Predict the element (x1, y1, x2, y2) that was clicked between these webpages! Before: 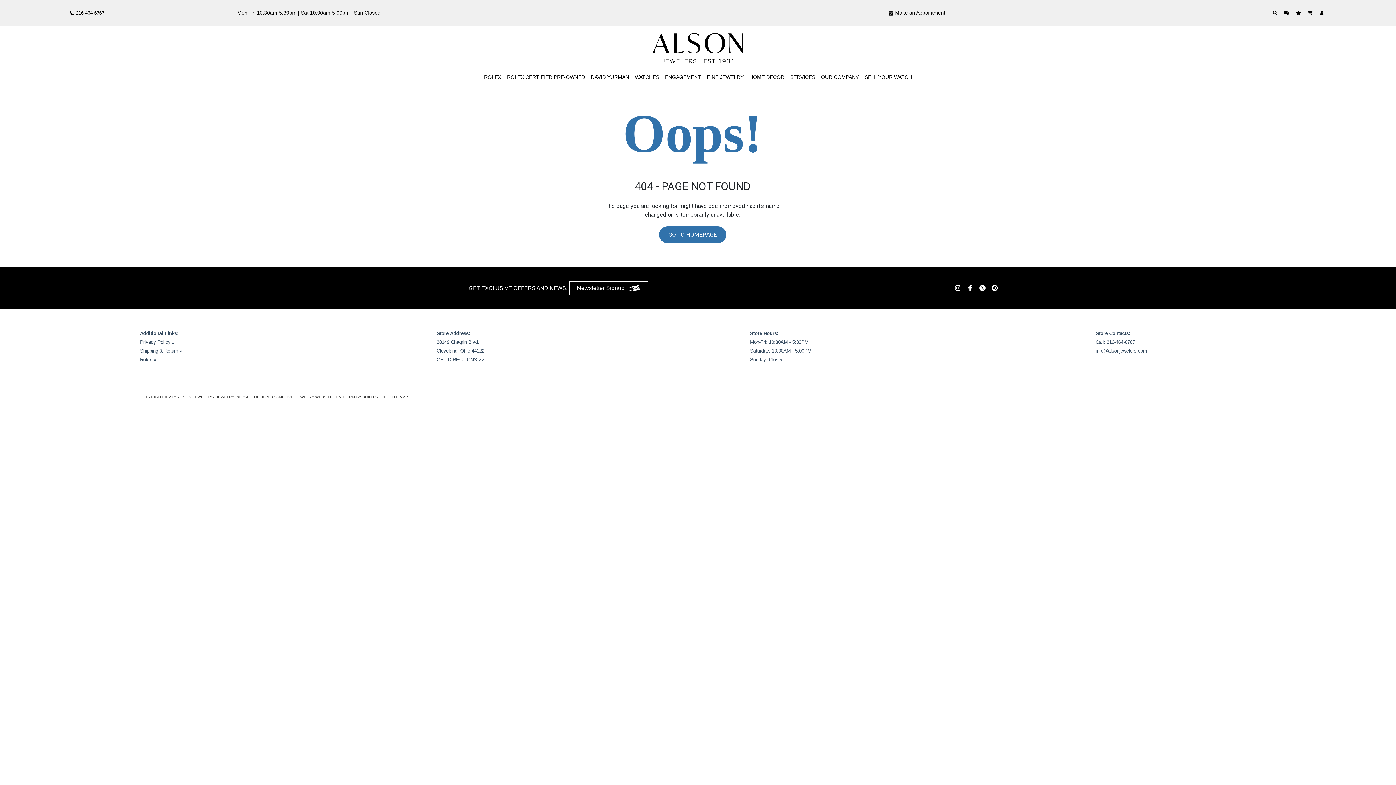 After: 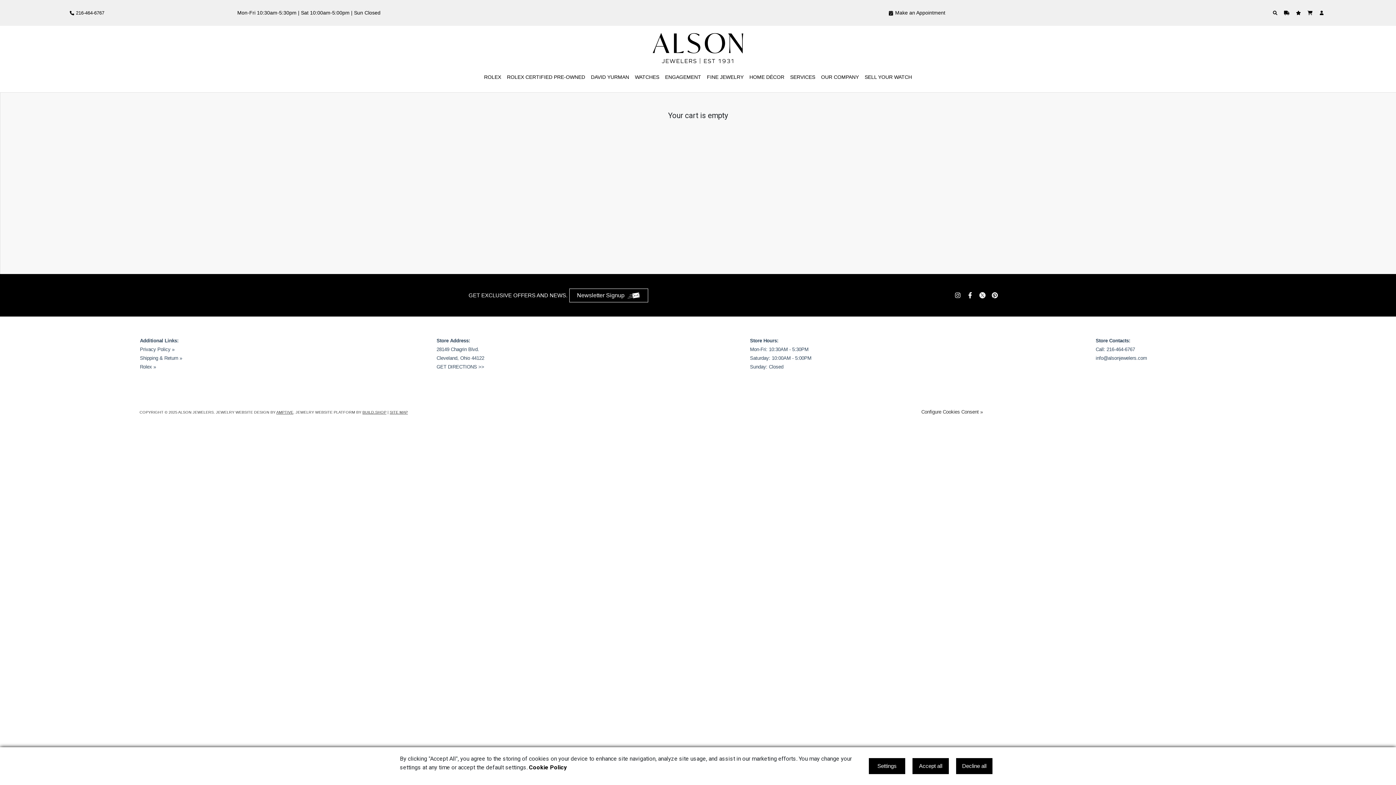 Action: bbox: (1307, 10, 1314, 15)